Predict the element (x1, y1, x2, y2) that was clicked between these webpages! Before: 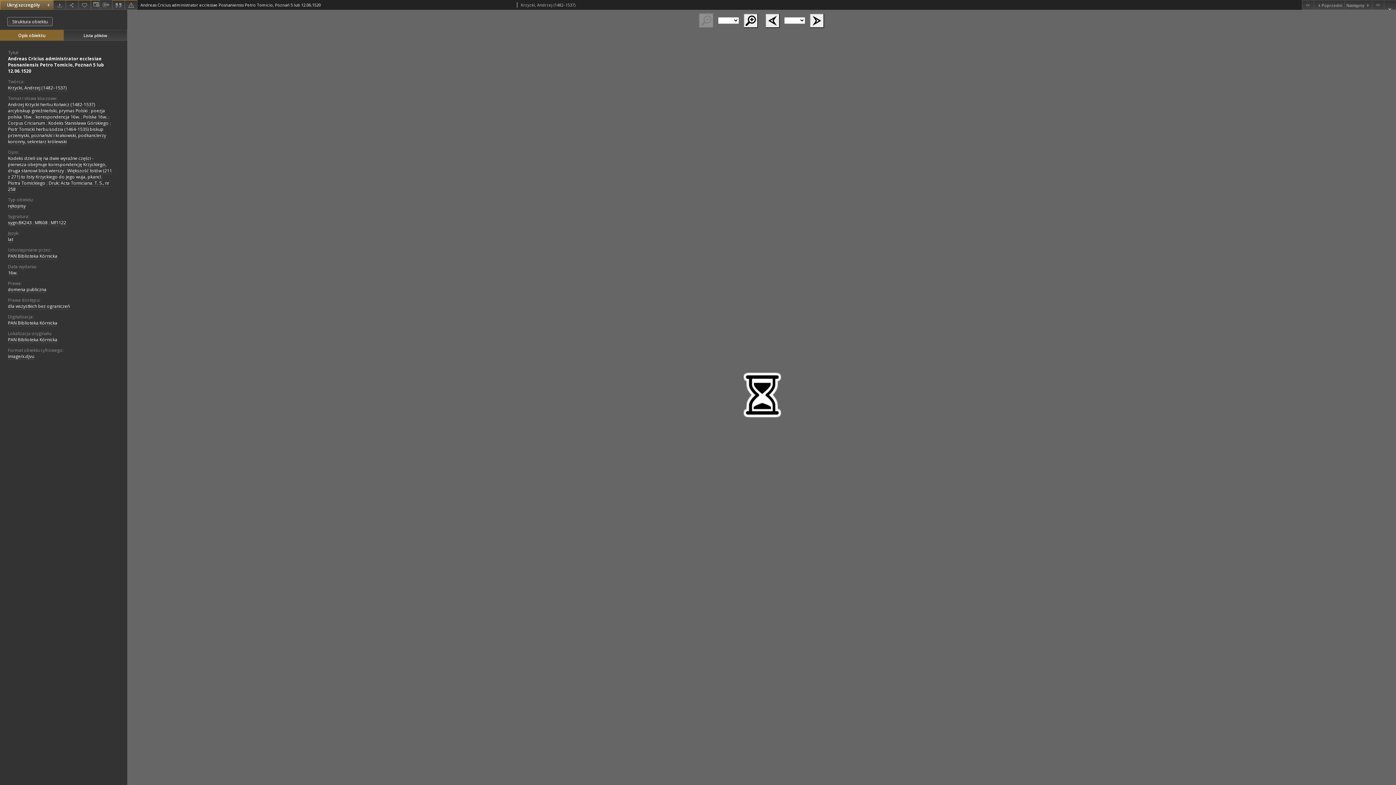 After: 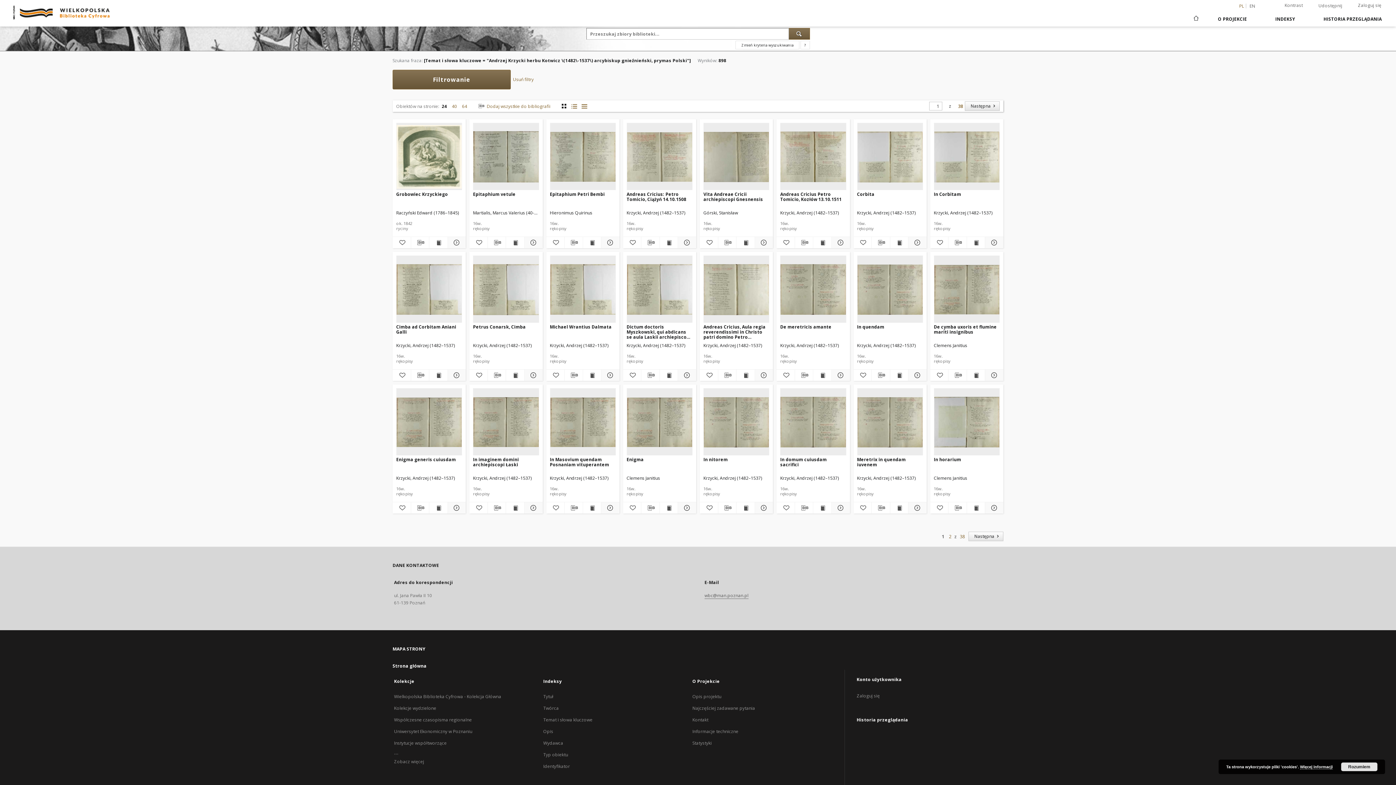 Action: bbox: (8, 101, 94, 114) label: Andrzej Krzycki herbu Kotwicz (1482-1537) arcybiskup gnieźnieński, prymas Polski